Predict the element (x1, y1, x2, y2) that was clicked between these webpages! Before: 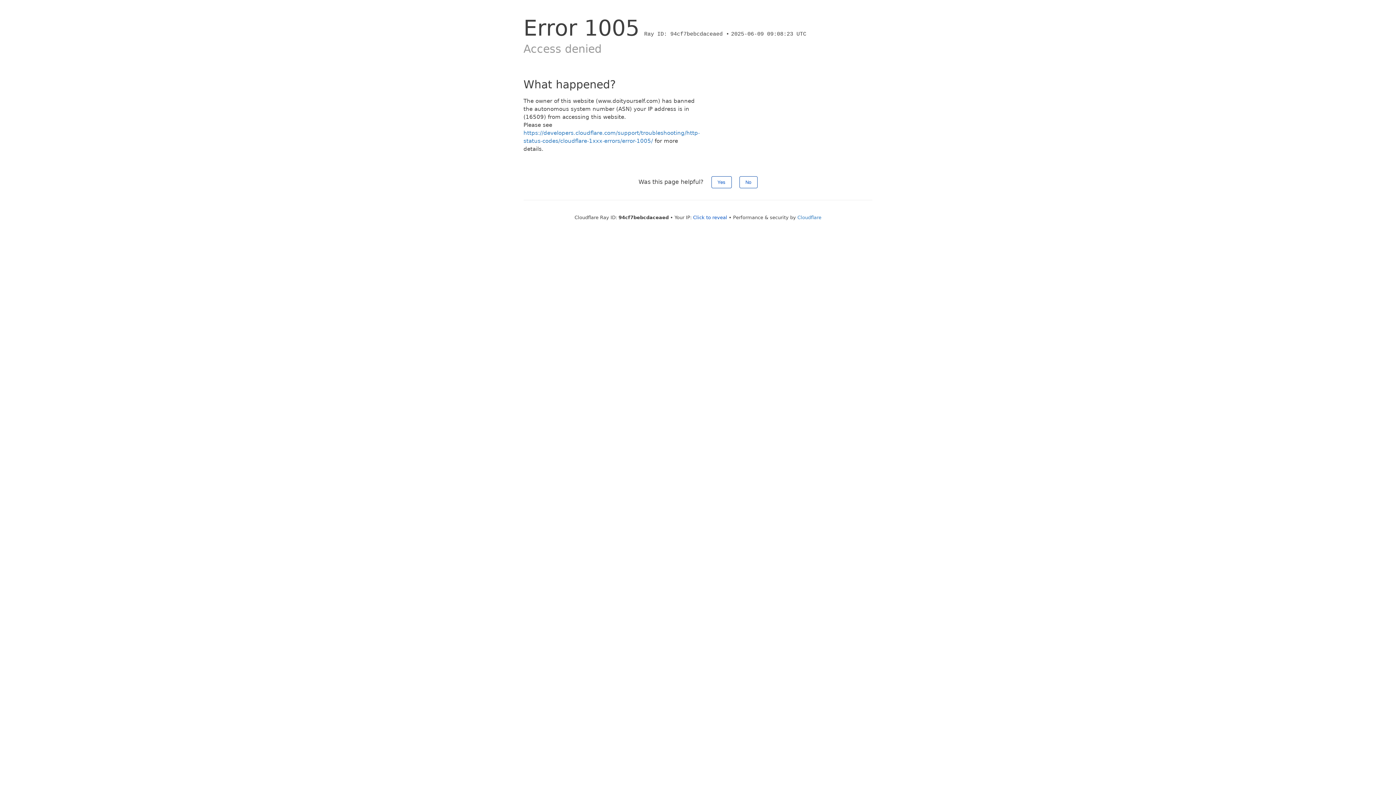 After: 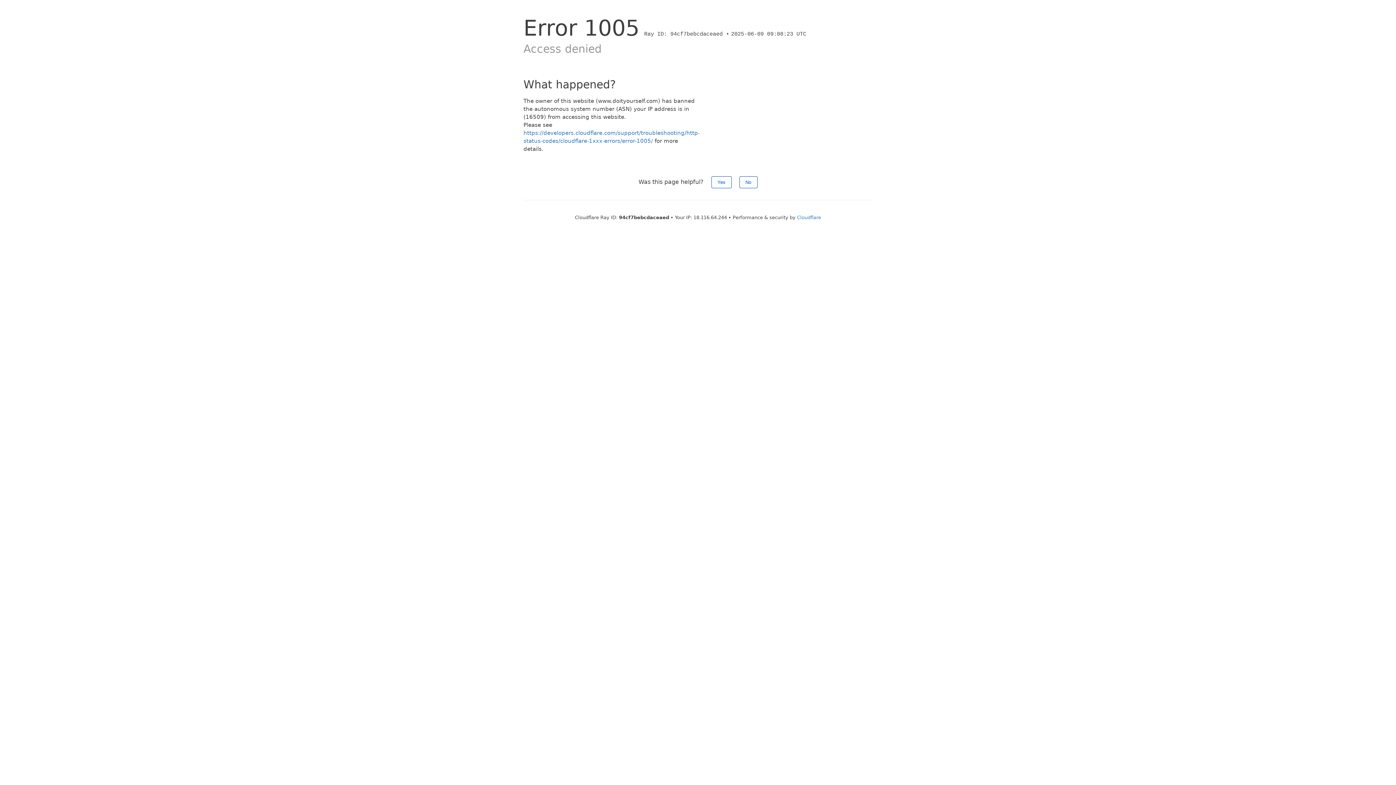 Action: label: Click to reveal bbox: (693, 214, 727, 220)